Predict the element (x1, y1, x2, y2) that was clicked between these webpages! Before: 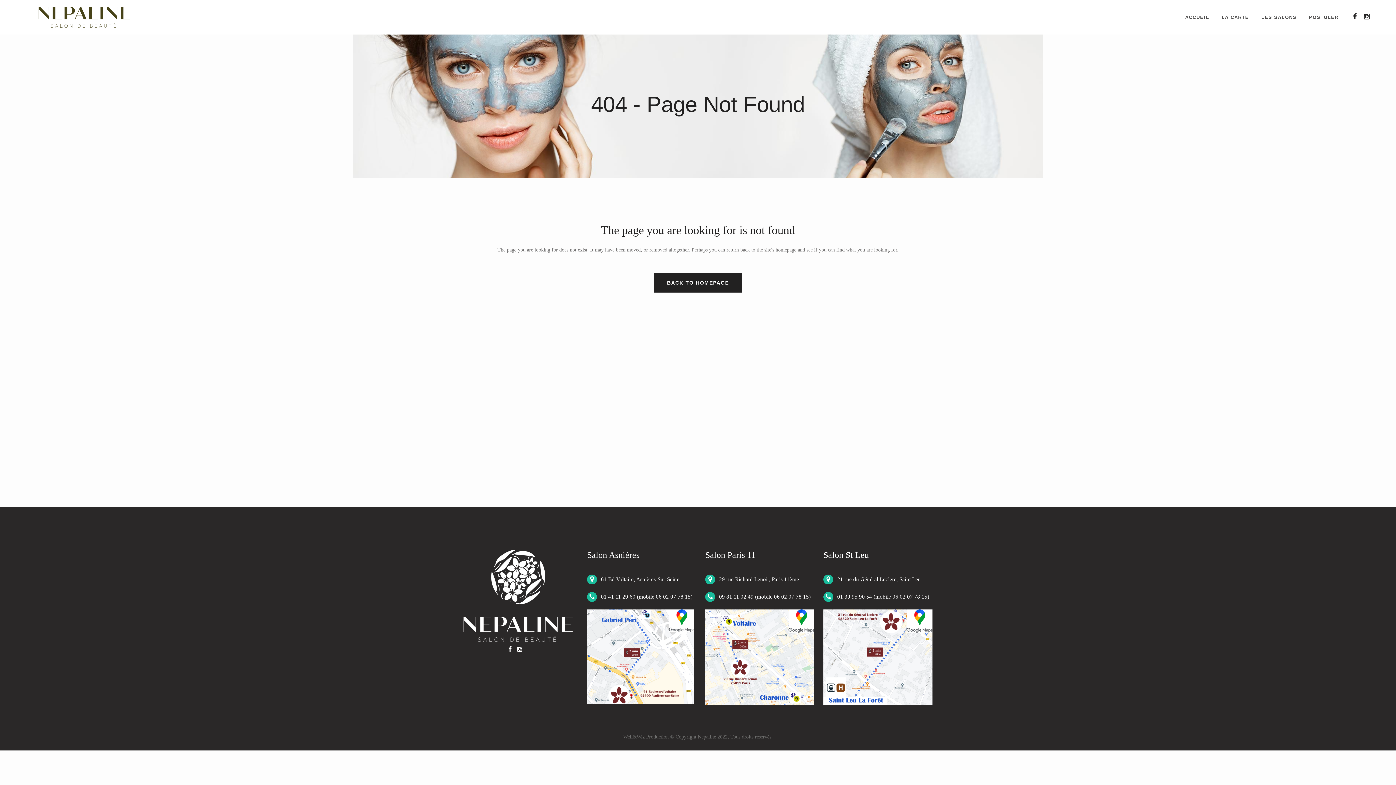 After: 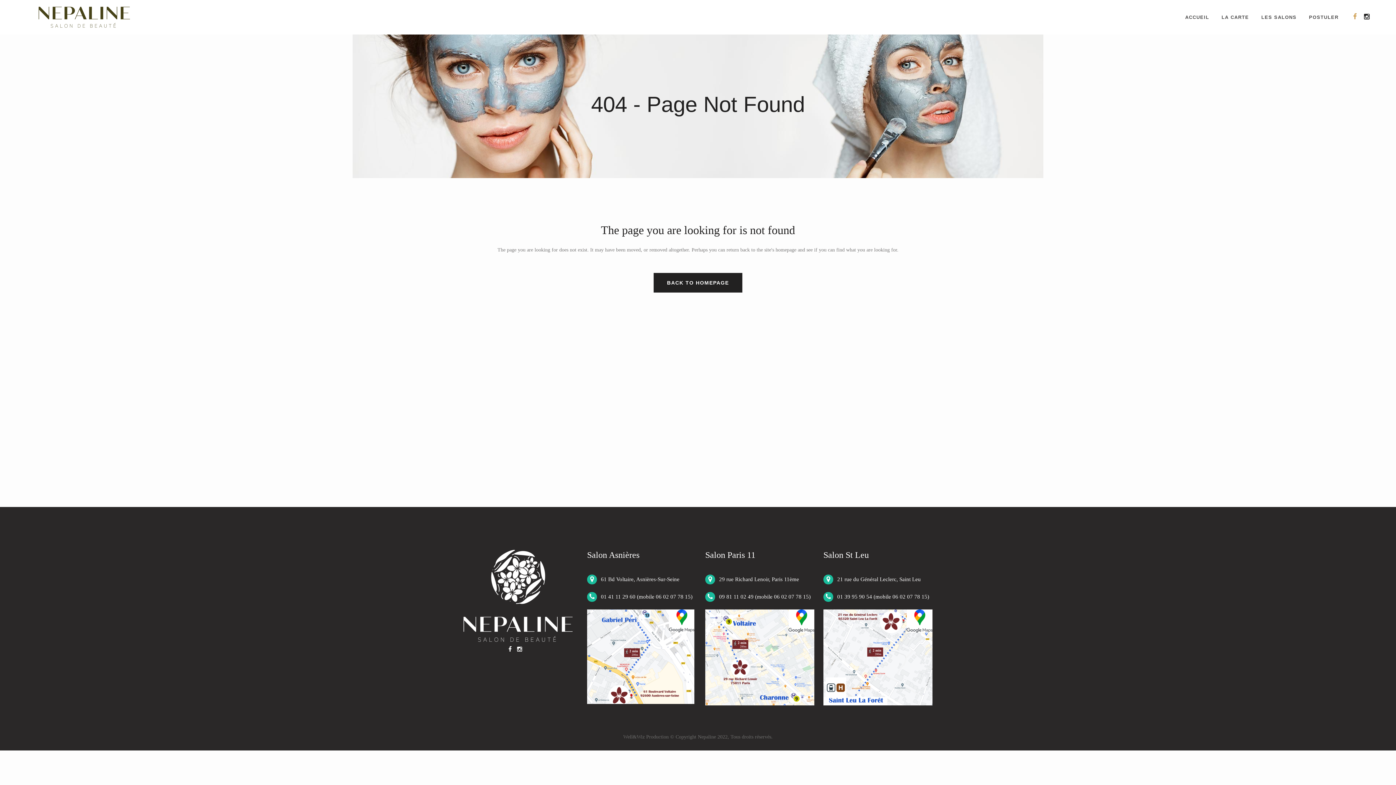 Action: bbox: (1353, 14, 1360, 20)